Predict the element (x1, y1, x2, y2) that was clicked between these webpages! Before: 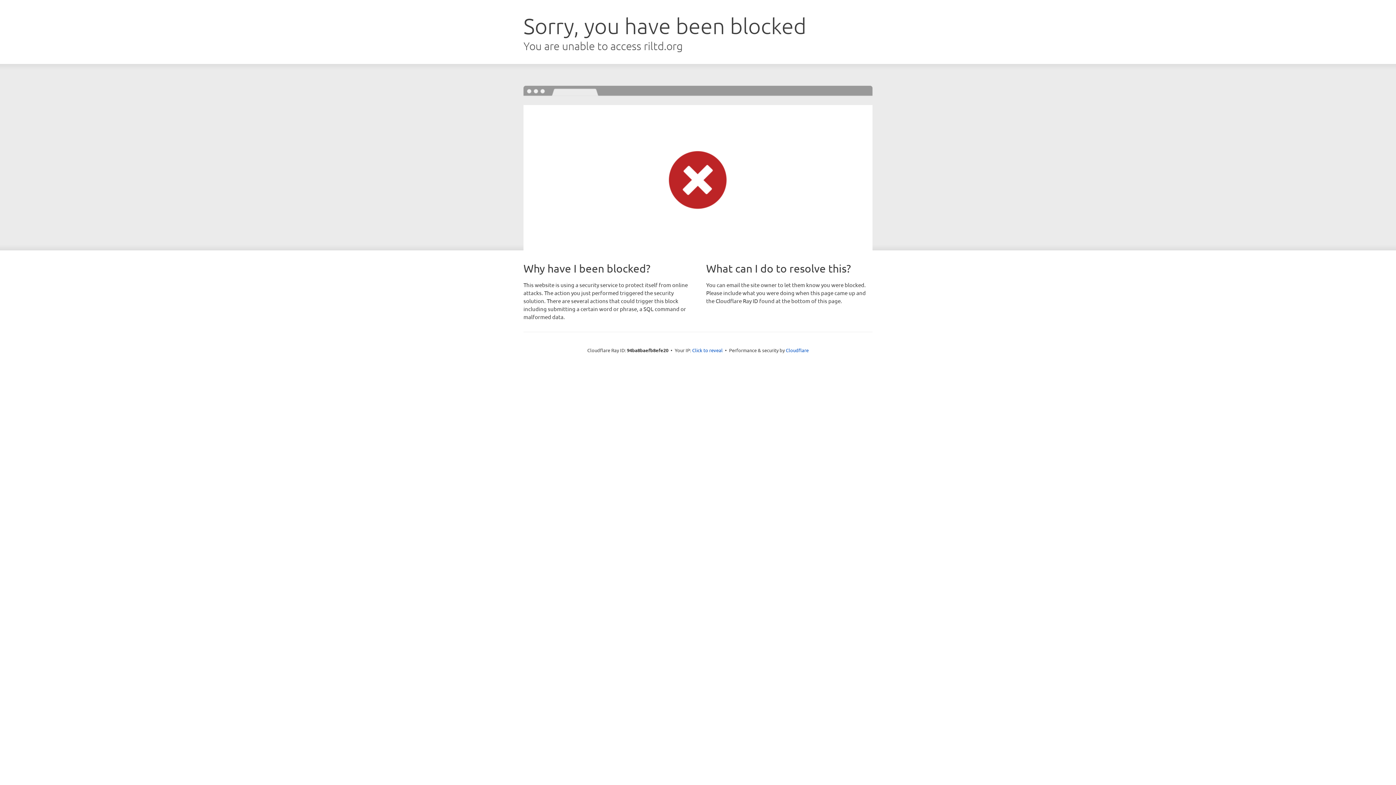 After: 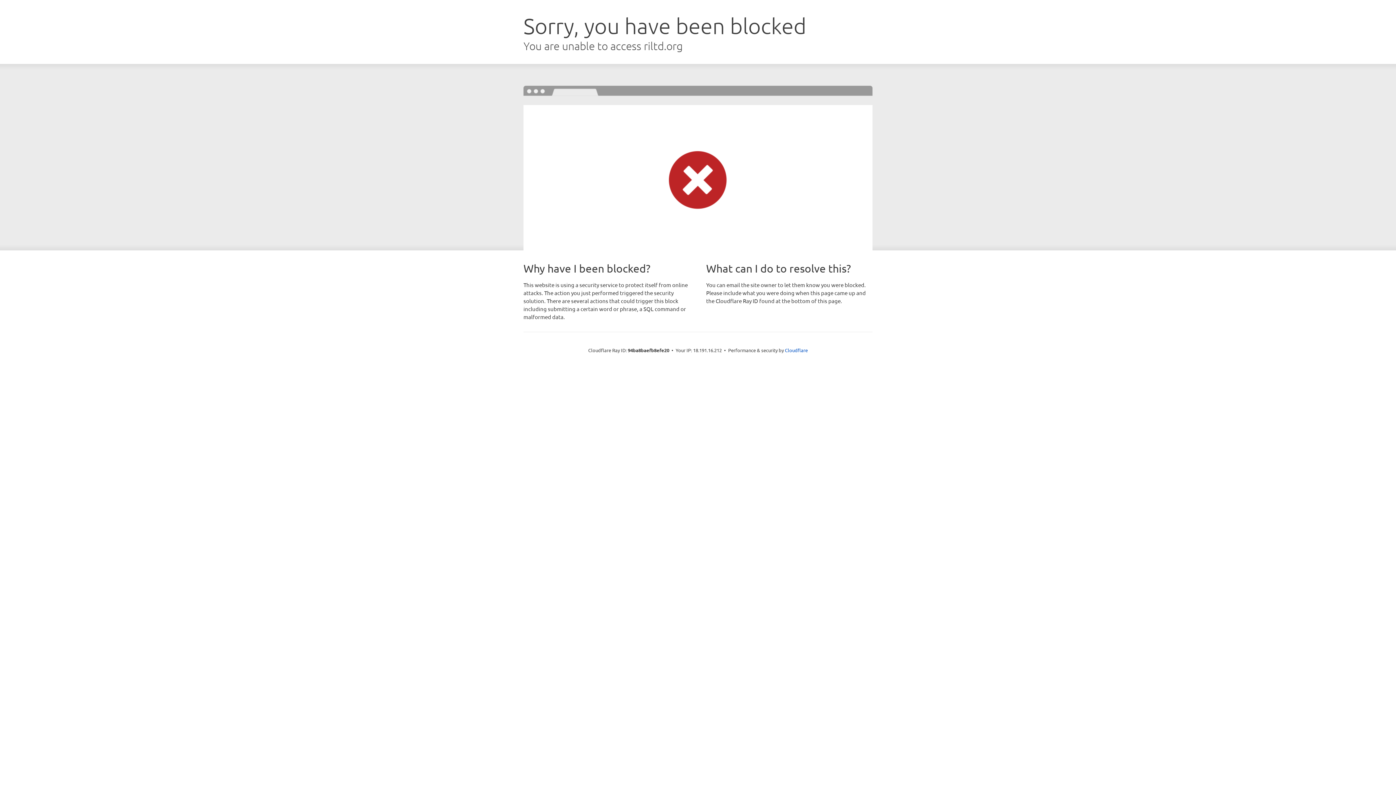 Action: bbox: (692, 346, 722, 353) label: Click to reveal